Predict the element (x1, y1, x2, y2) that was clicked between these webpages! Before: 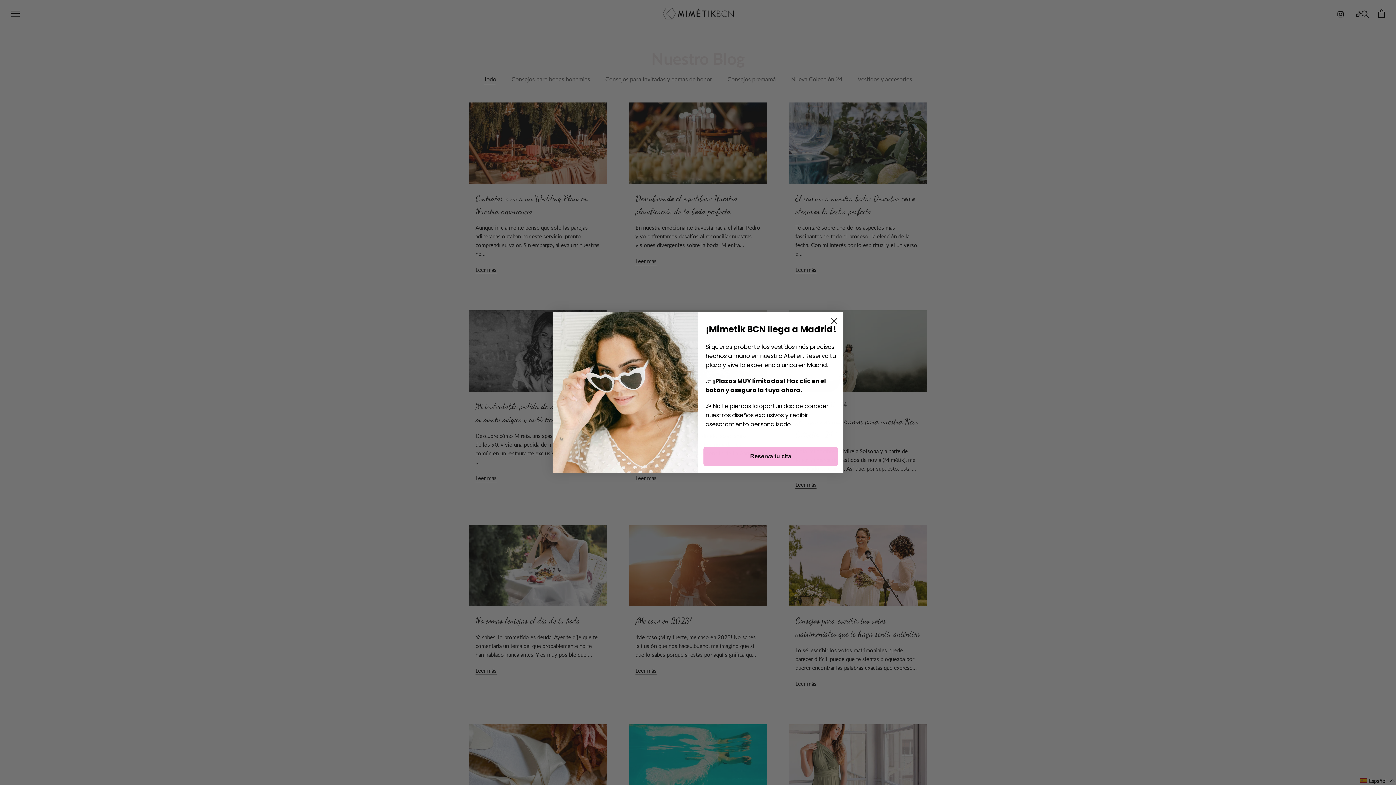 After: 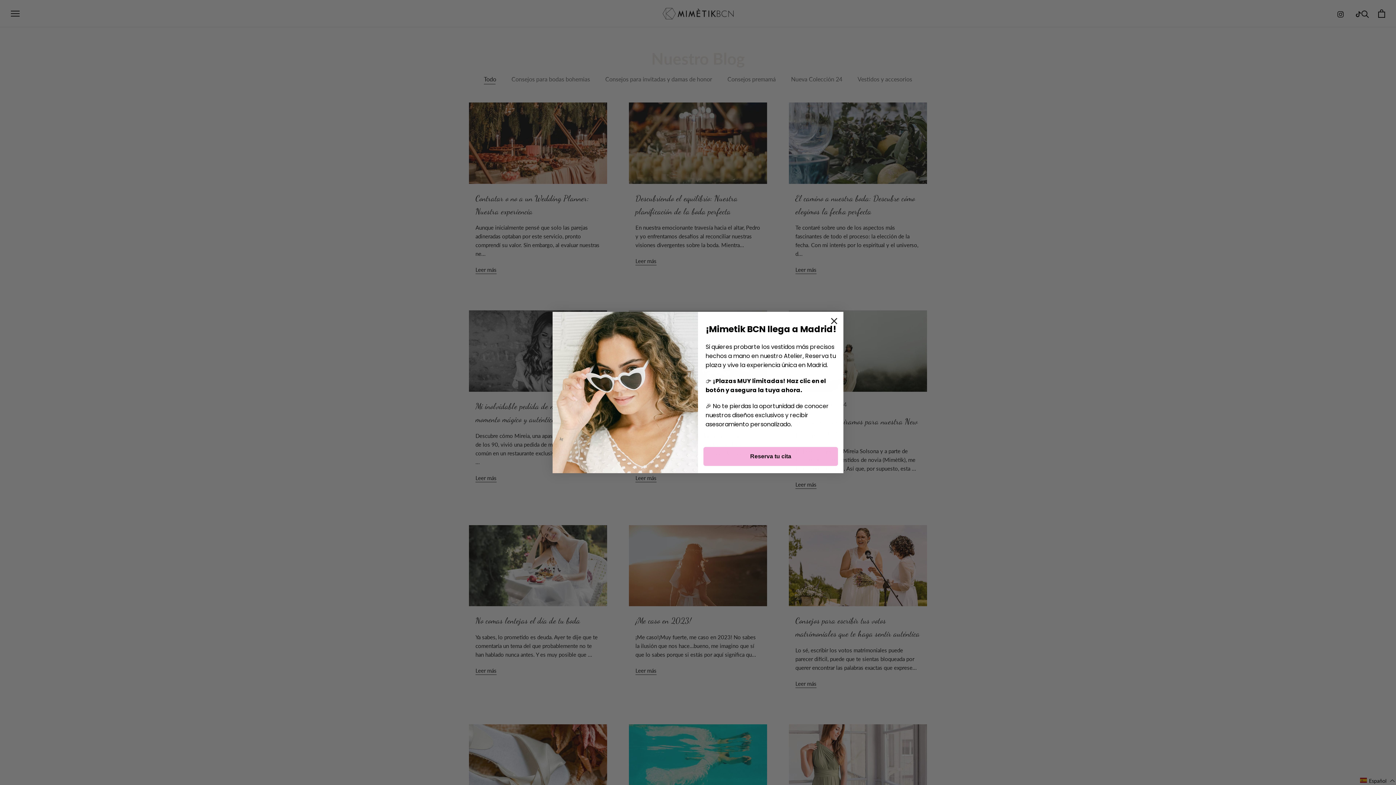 Action: bbox: (703, 447, 838, 466) label: Reserva tu cita